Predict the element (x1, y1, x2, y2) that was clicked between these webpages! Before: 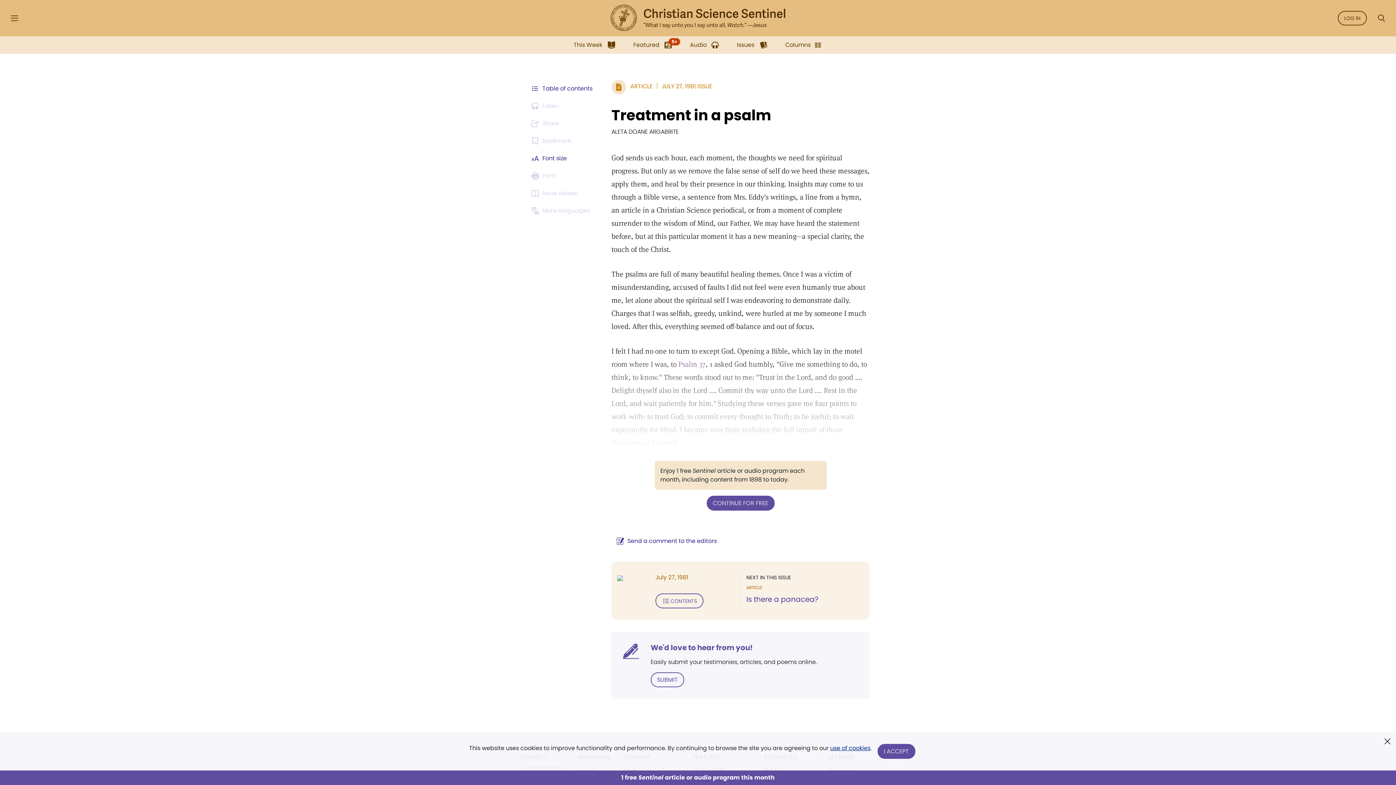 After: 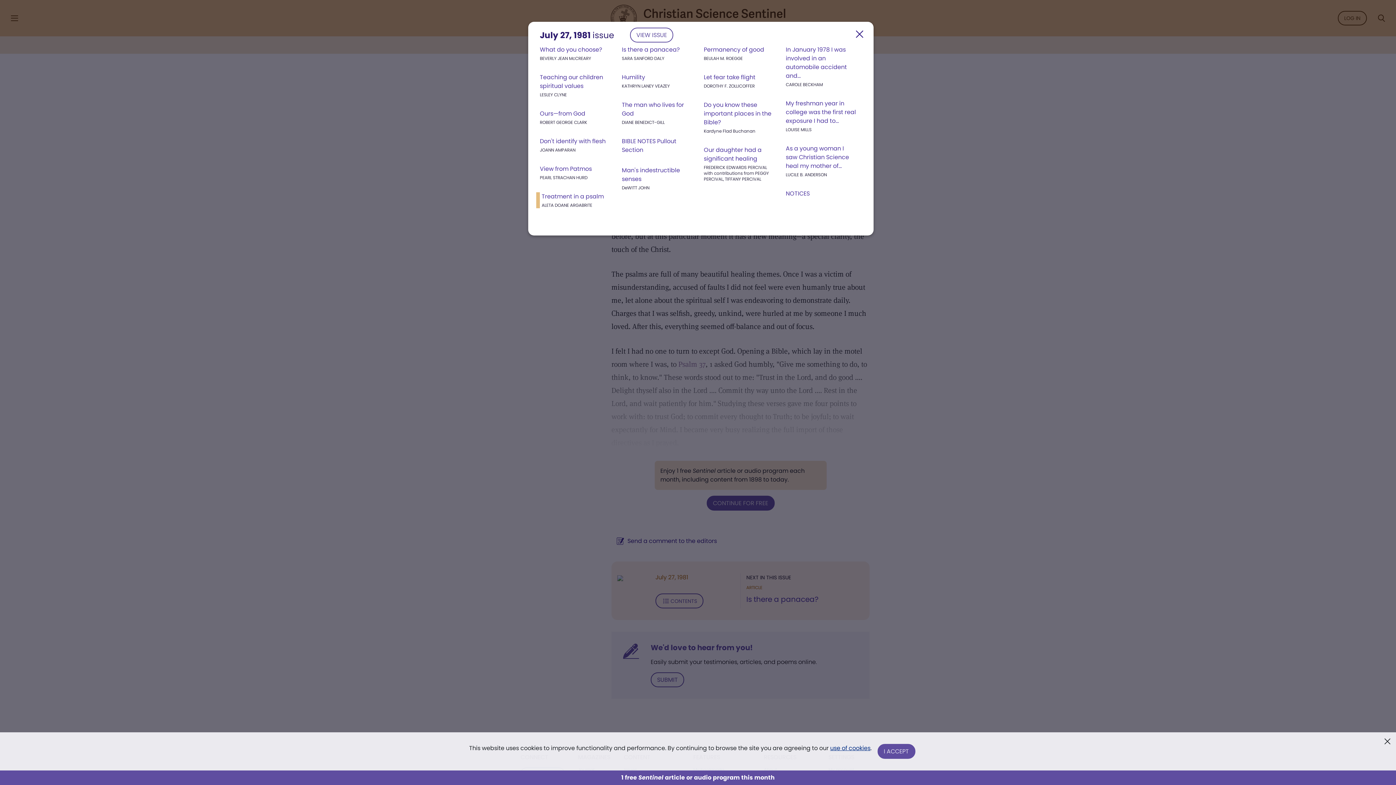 Action: bbox: (655, 593, 703, 608) label: CONTENTS